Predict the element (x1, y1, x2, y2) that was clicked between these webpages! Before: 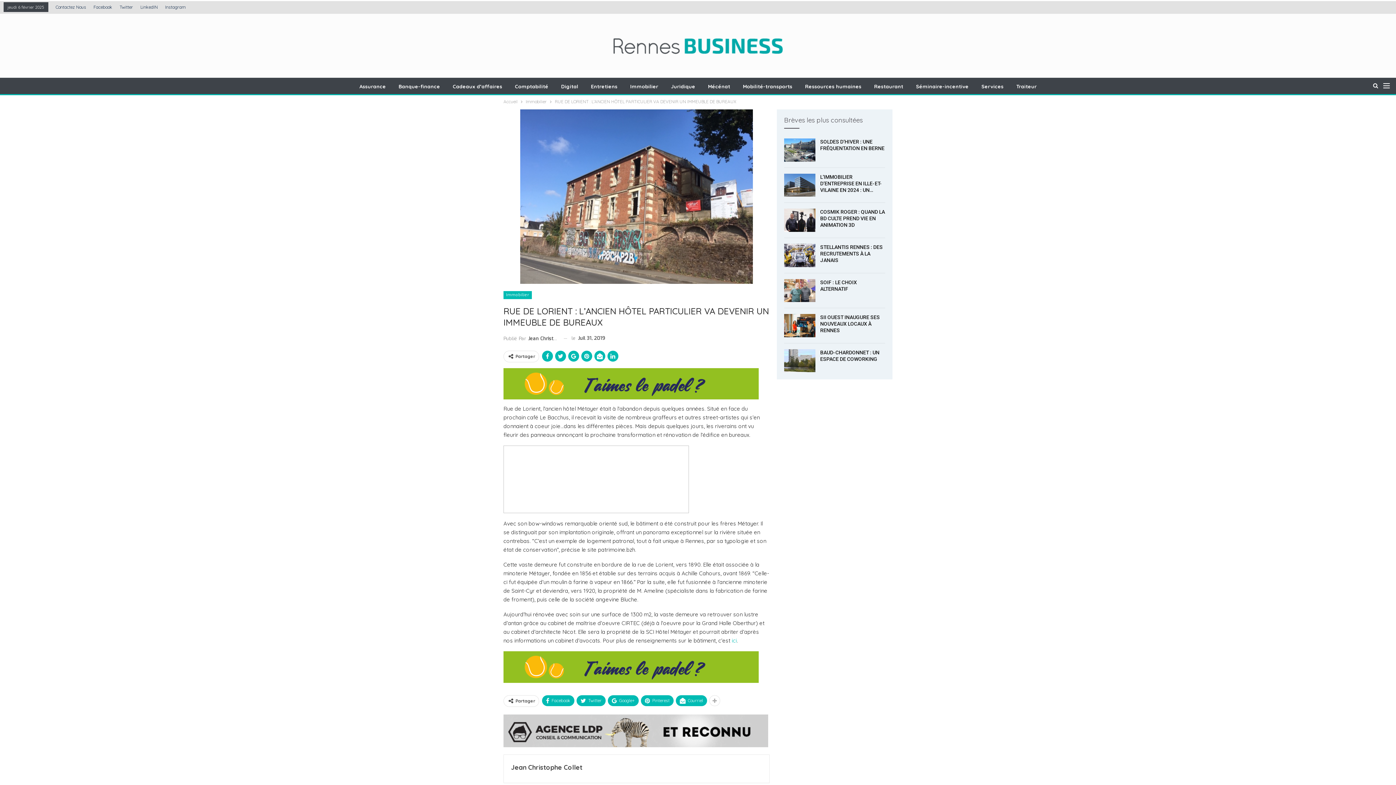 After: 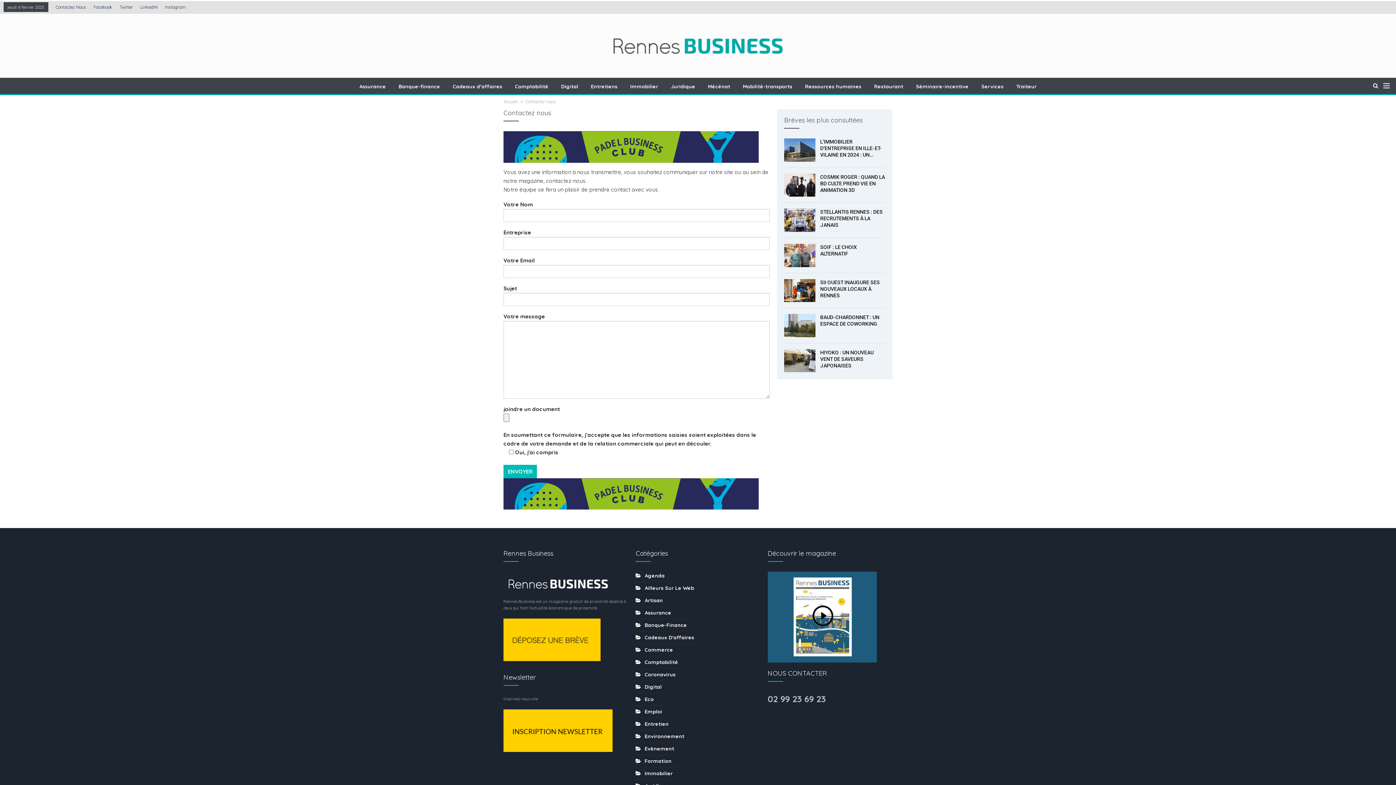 Action: label: Contactez Nous bbox: (55, 4, 86, 9)